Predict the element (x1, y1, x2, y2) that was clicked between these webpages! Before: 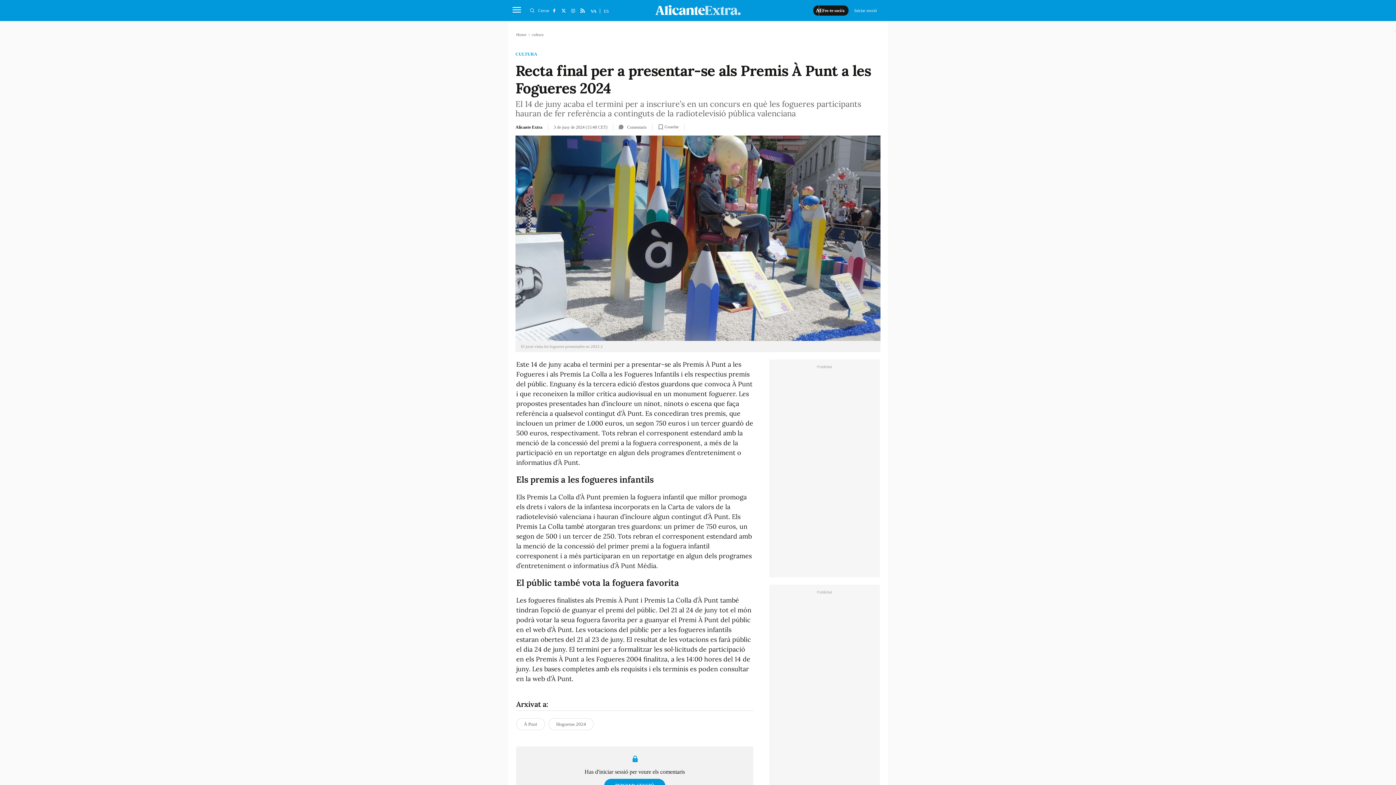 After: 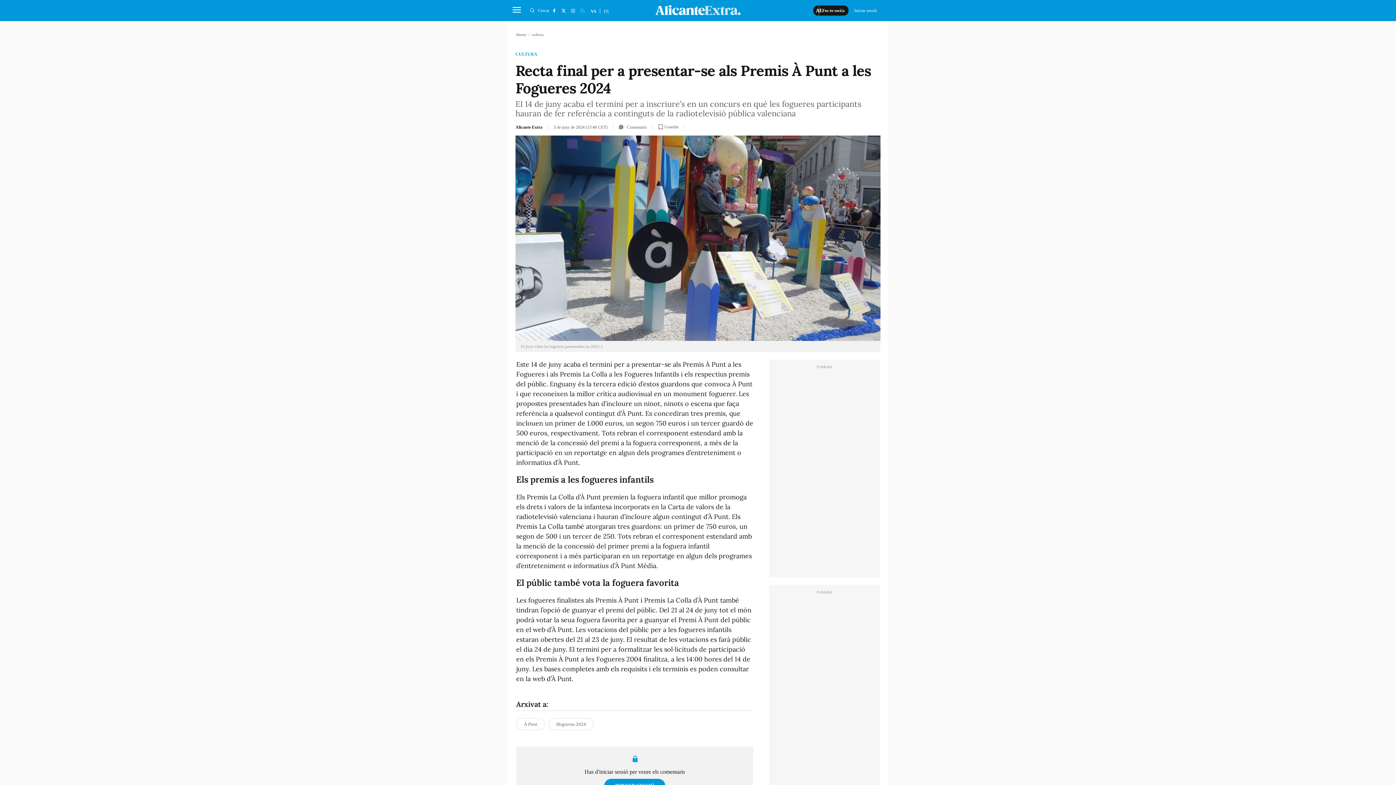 Action: bbox: (577, 5, 587, 15)